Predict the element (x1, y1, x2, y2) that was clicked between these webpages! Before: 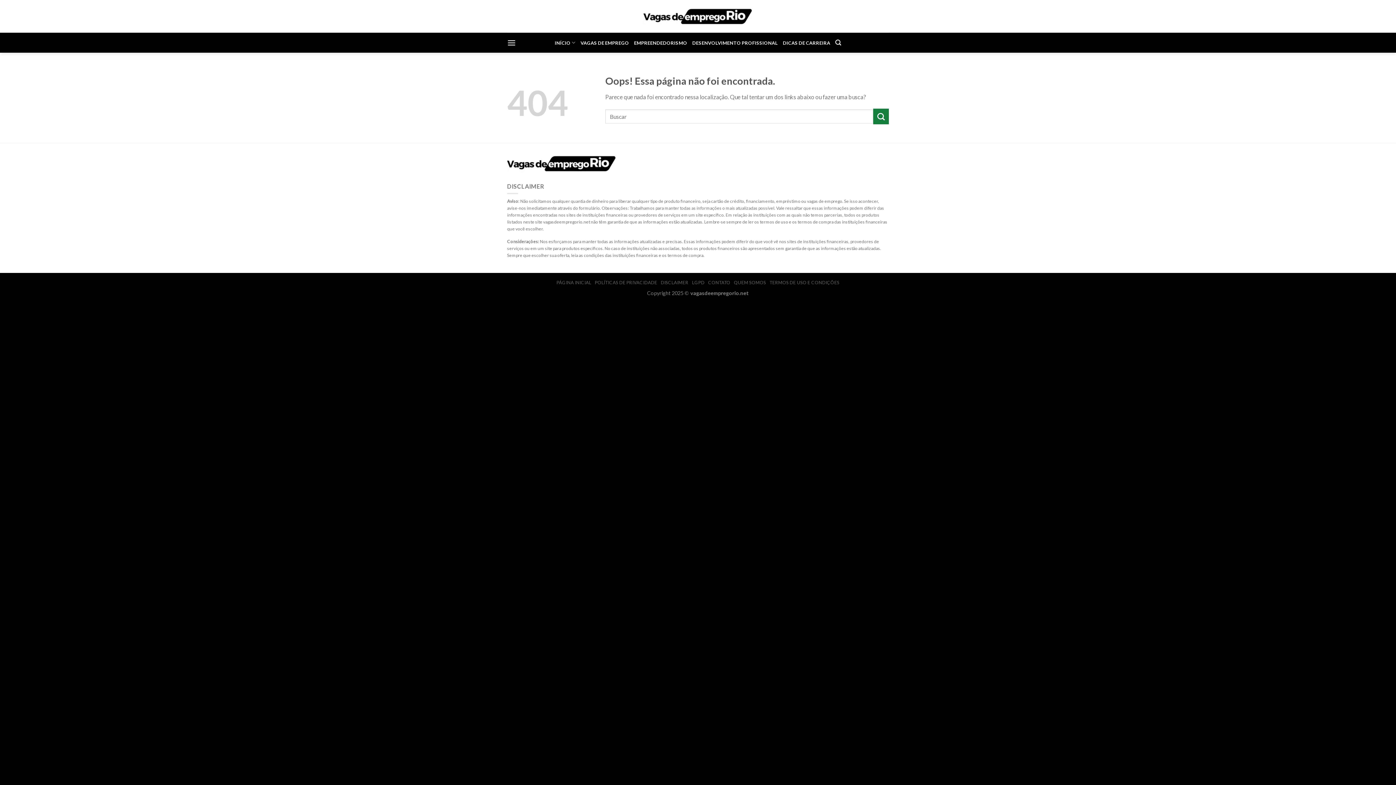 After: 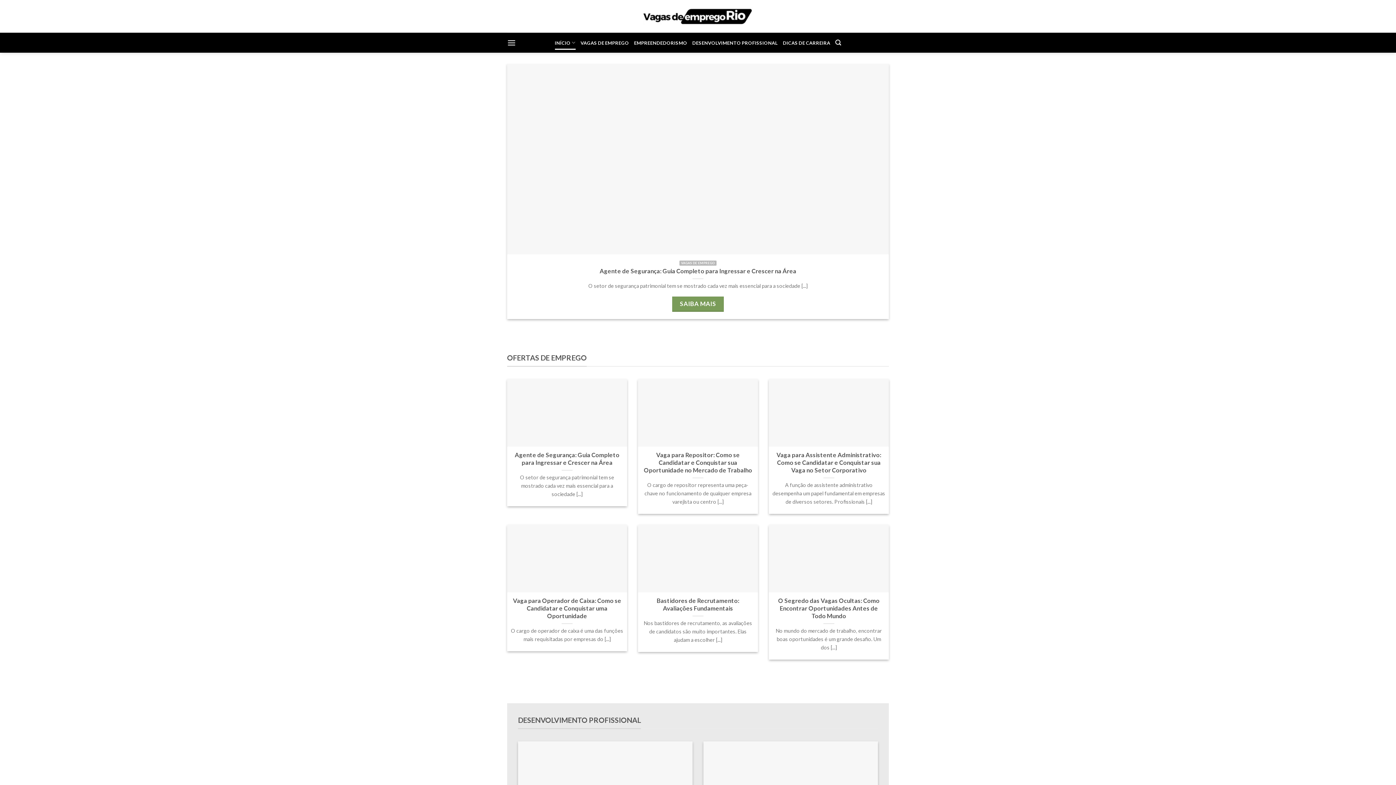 Action: bbox: (554, 35, 575, 49) label: INÍCIO